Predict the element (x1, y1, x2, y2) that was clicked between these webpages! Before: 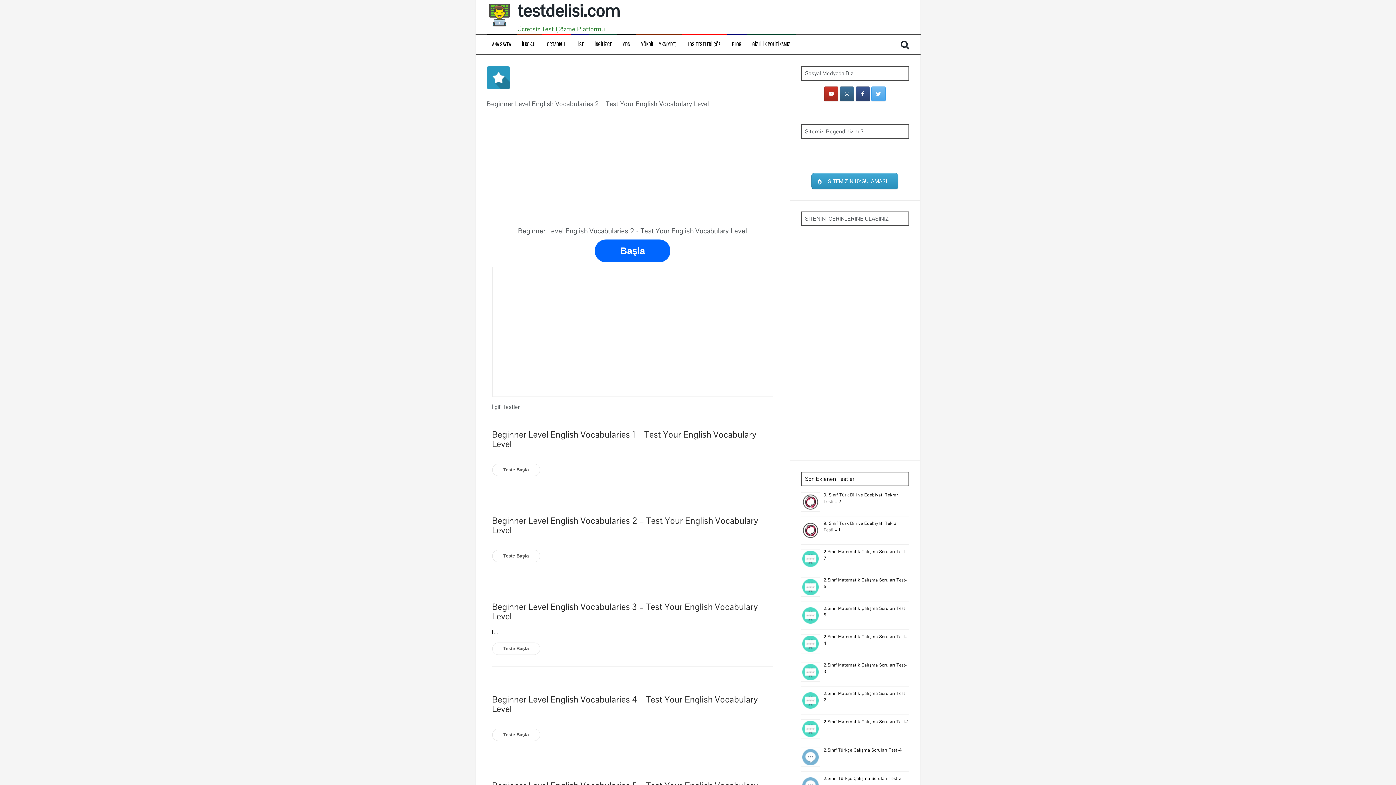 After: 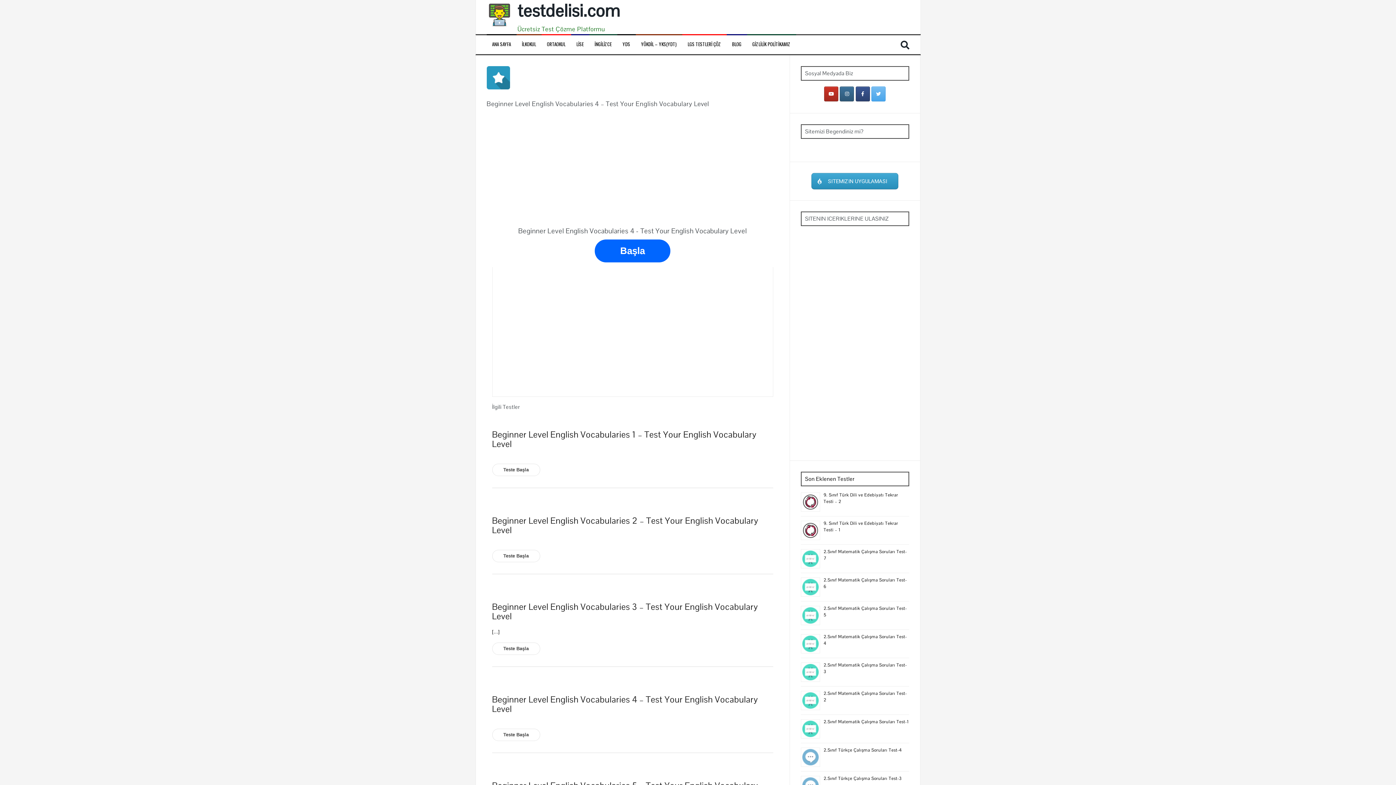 Action: bbox: (492, 695, 773, 714) label: Beginner Level English Vocabularies 4 – Test Your English Vocabulary Level